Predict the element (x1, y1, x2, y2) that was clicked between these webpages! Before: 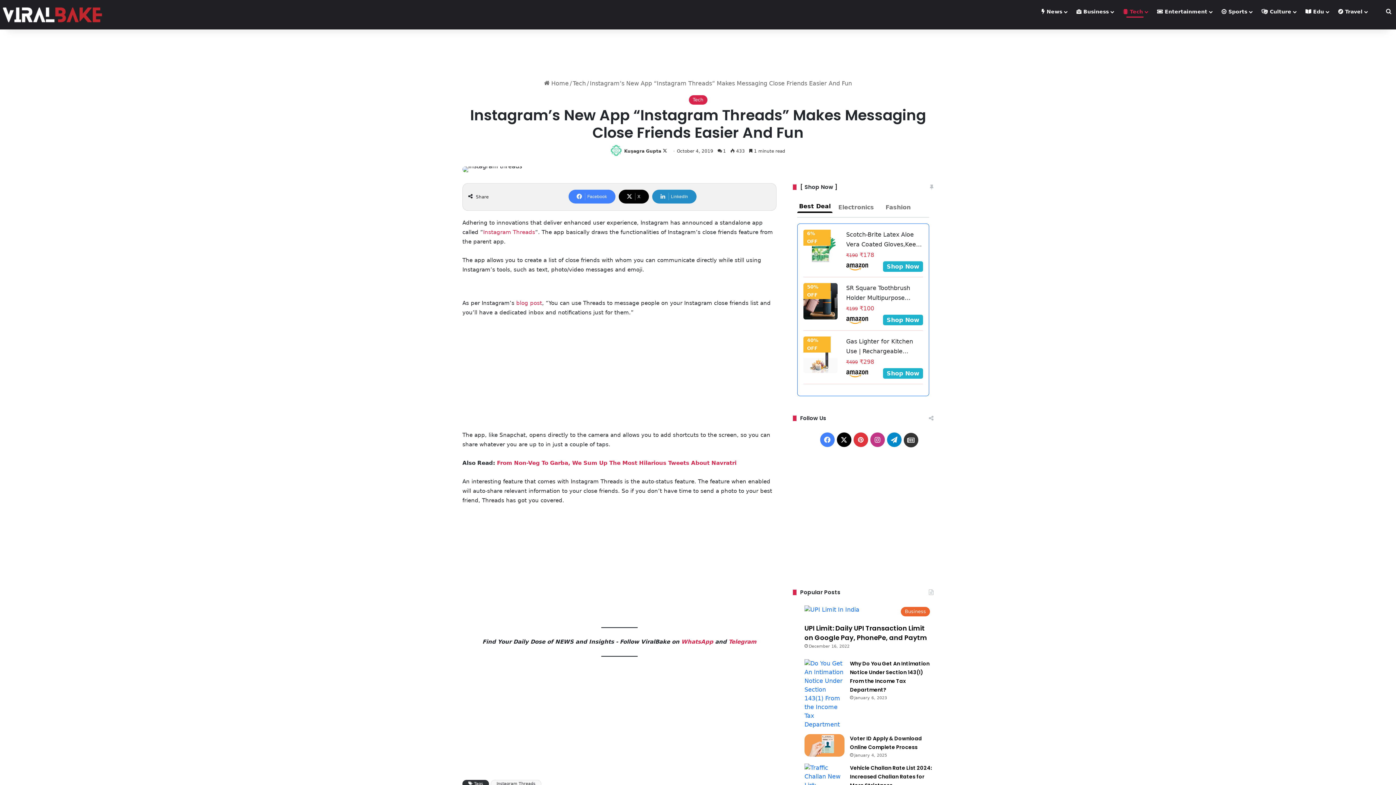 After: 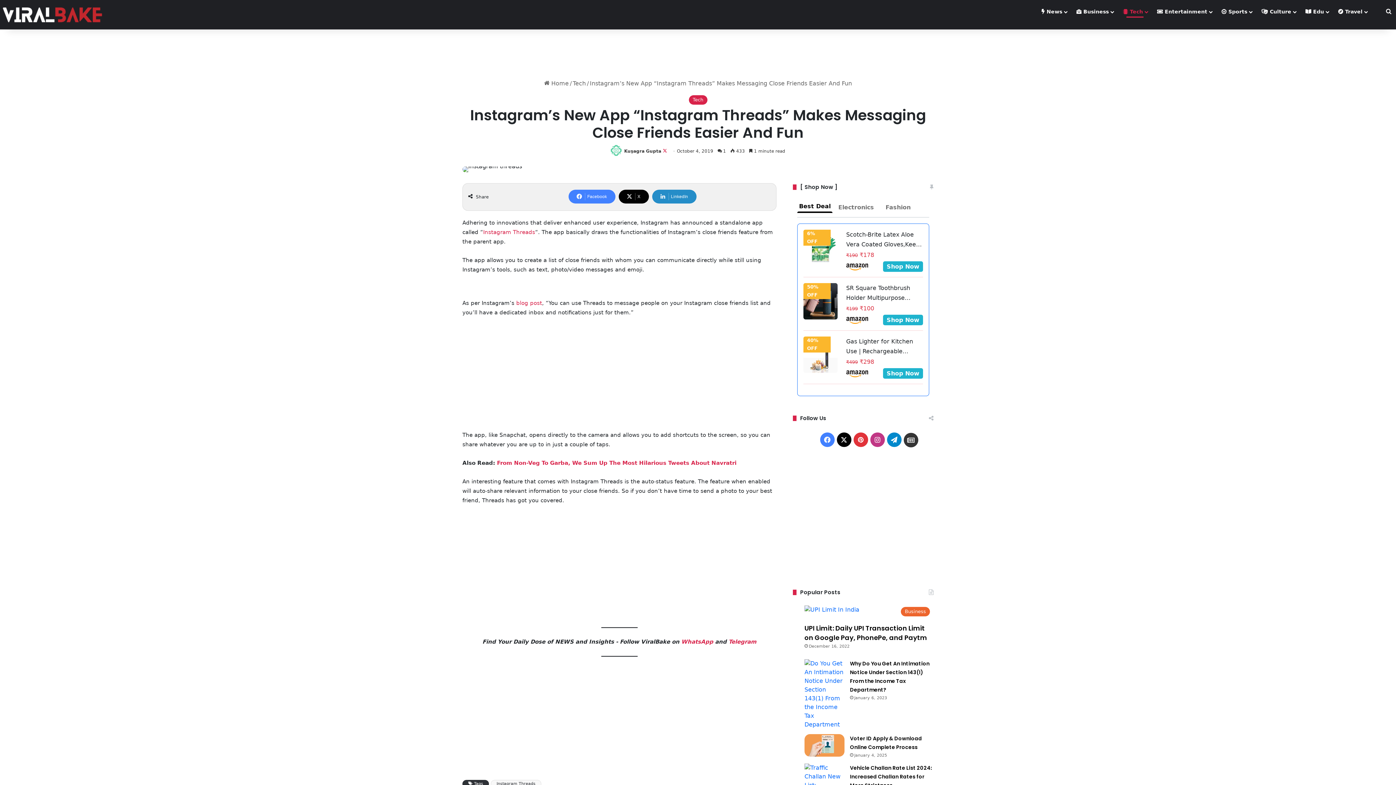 Action: bbox: (662, 148, 667, 153) label: Follow on X